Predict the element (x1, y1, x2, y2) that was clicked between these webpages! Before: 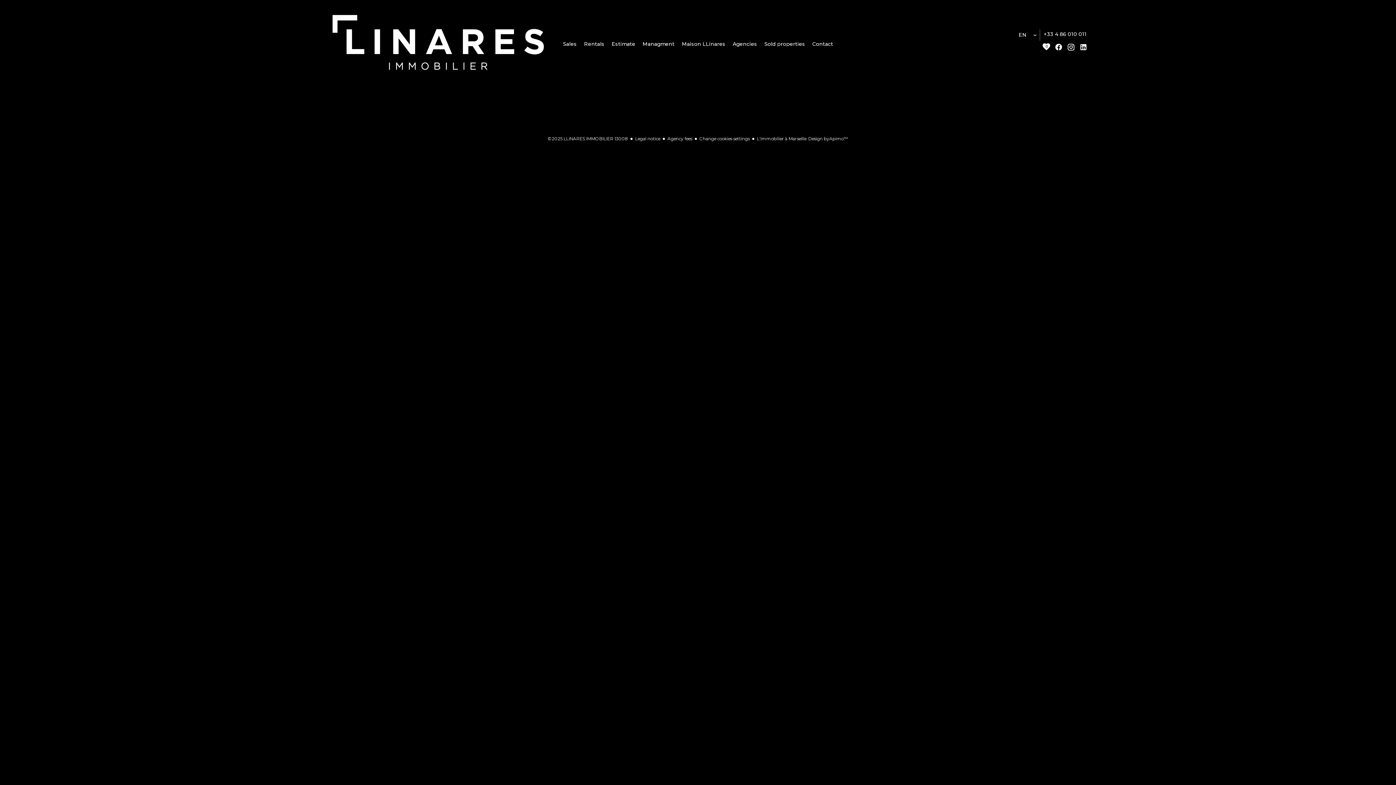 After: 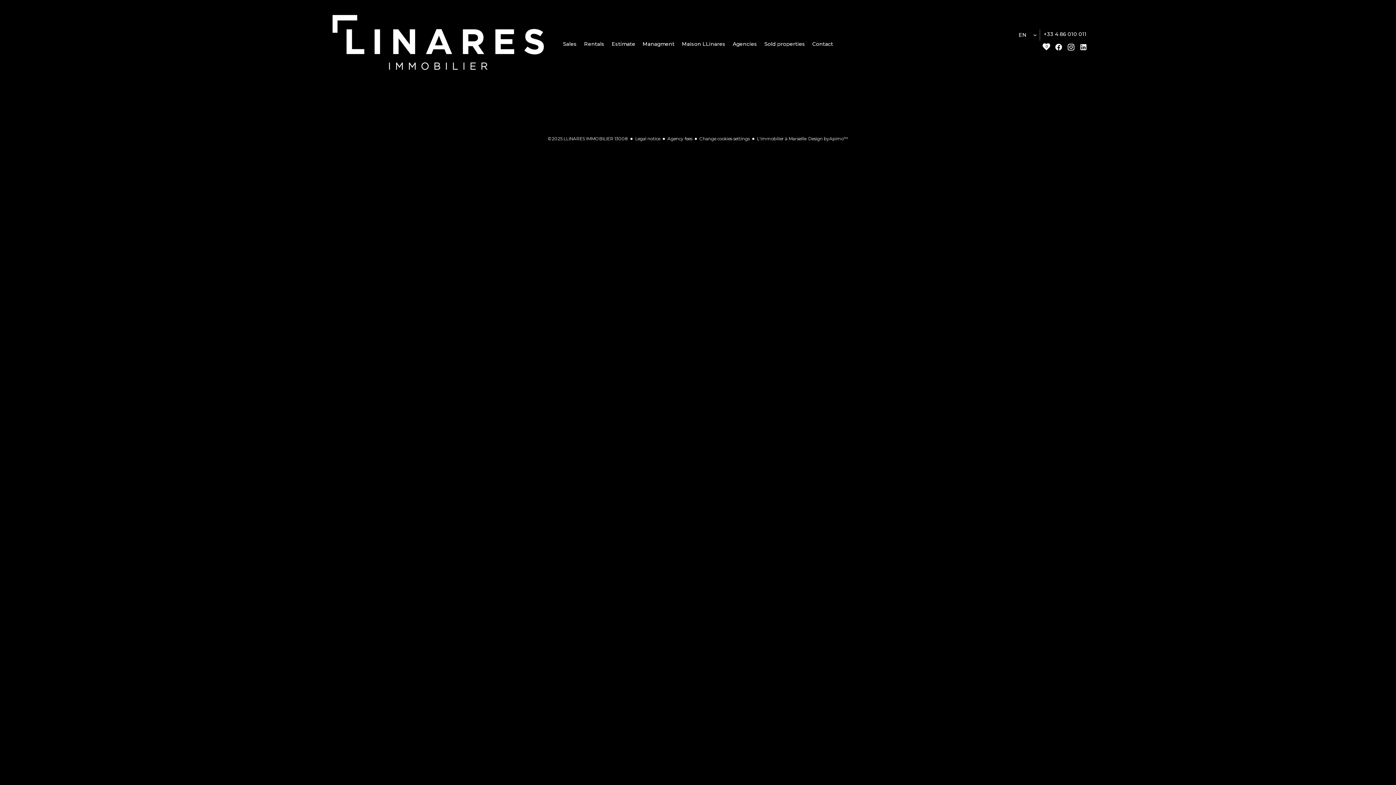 Action: bbox: (699, 135, 749, 141) label: Change cookies settings